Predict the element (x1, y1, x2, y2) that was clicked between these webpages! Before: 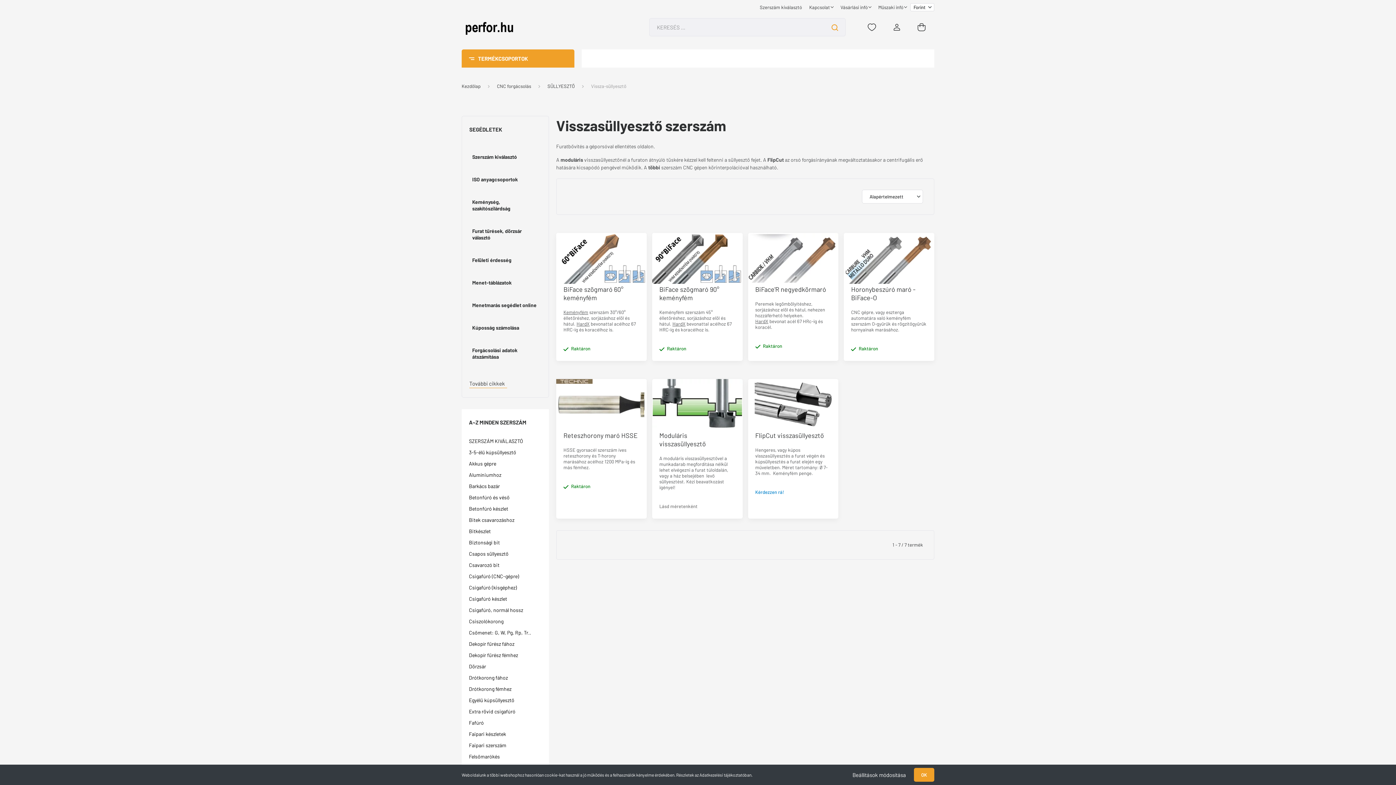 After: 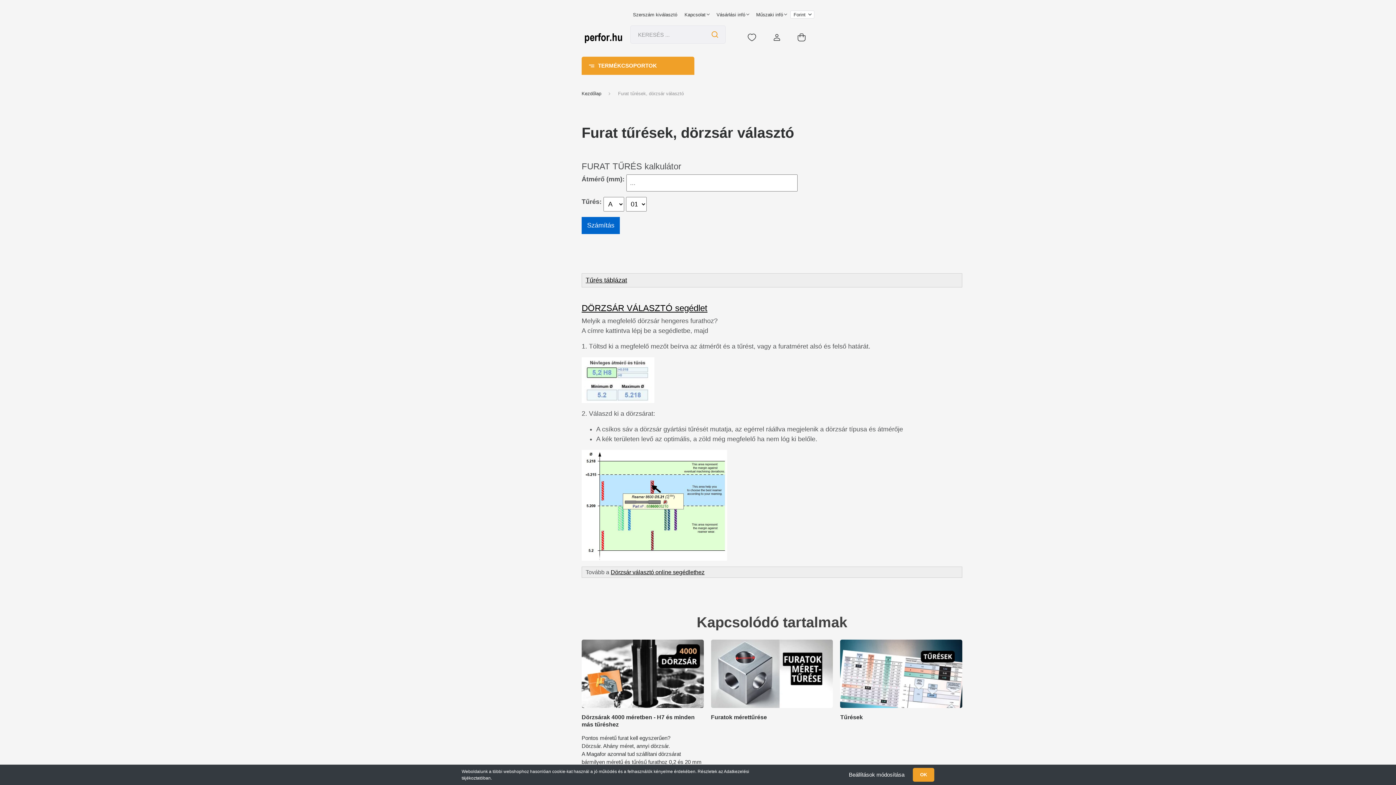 Action: bbox: (472, 228, 538, 241) label: Furat tűrések, dörzsár választó